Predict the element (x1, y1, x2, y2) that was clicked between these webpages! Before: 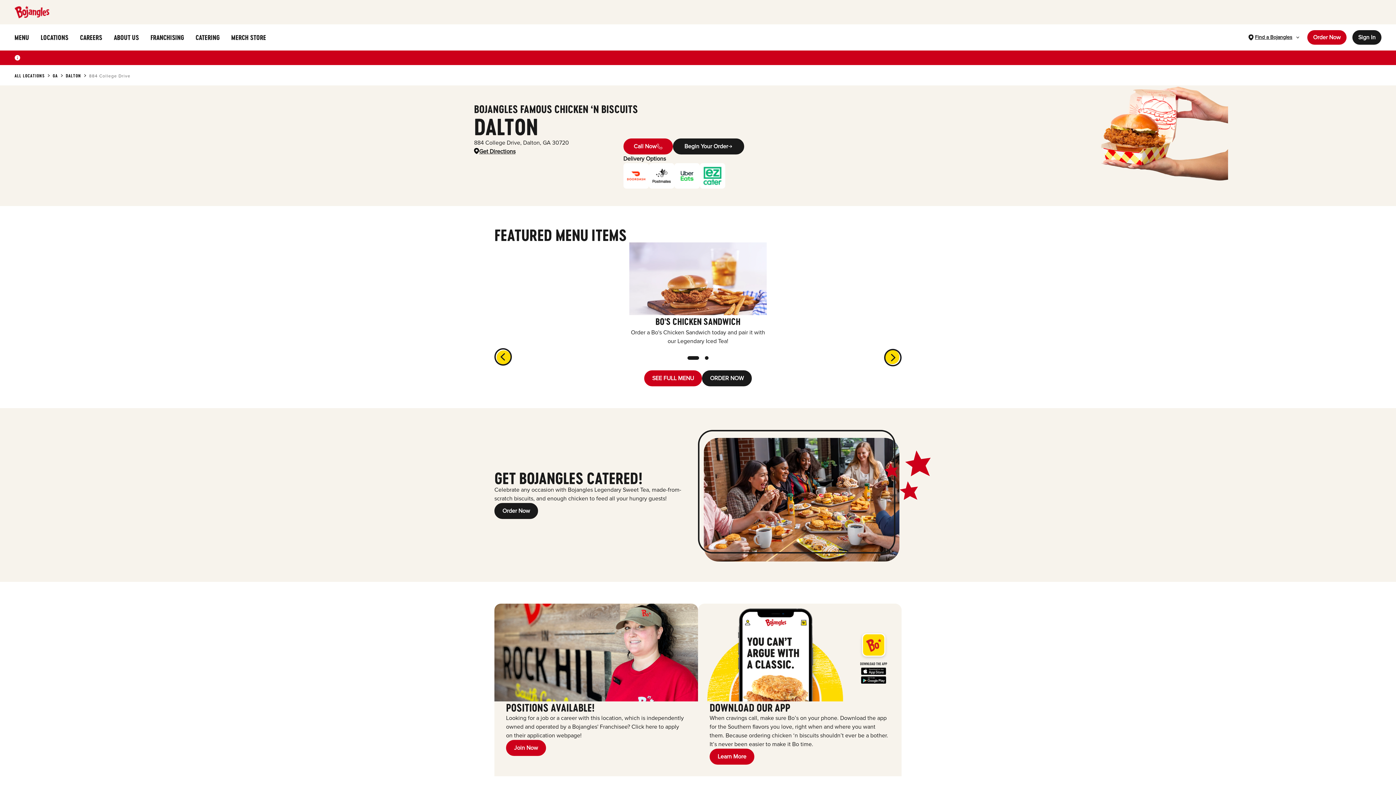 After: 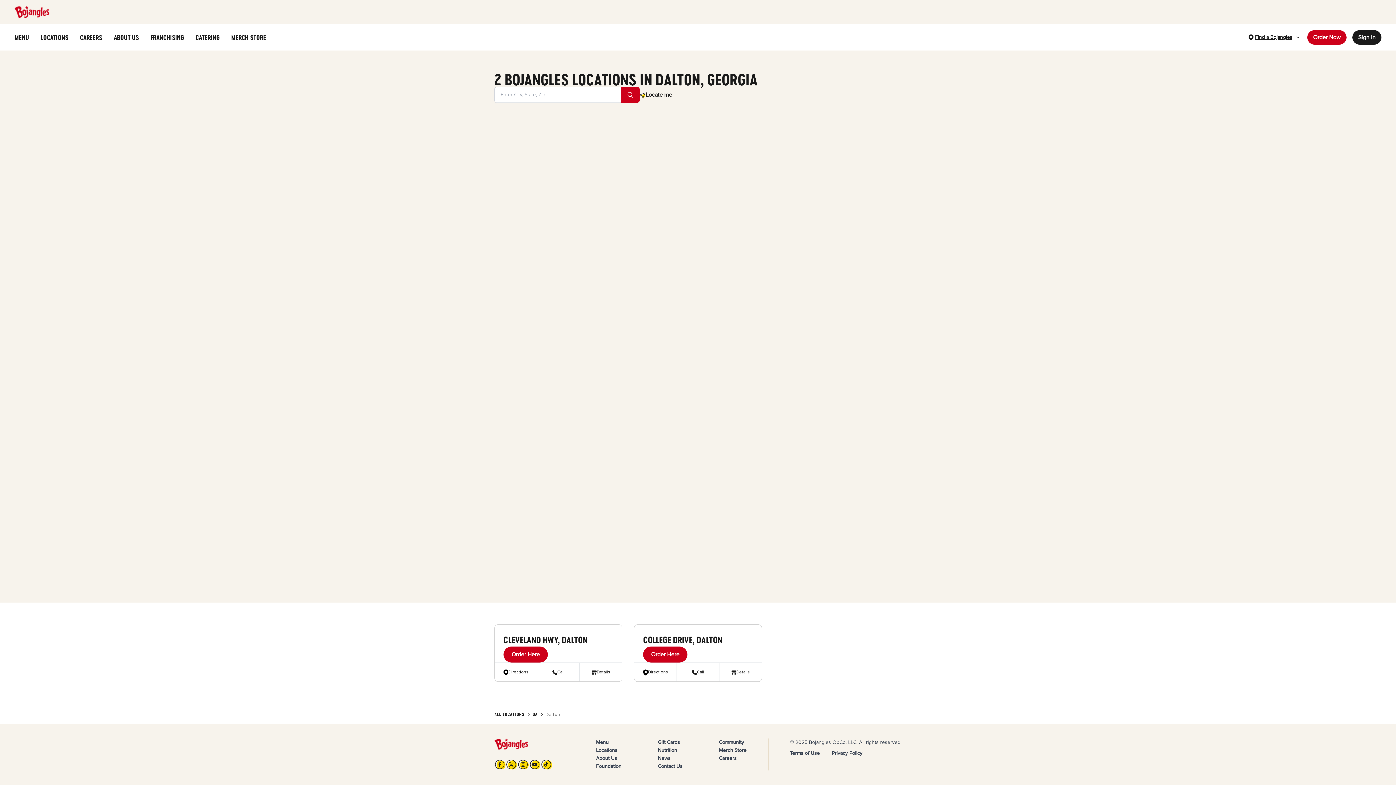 Action: label: DALTON bbox: (65, 72, 81, 78)